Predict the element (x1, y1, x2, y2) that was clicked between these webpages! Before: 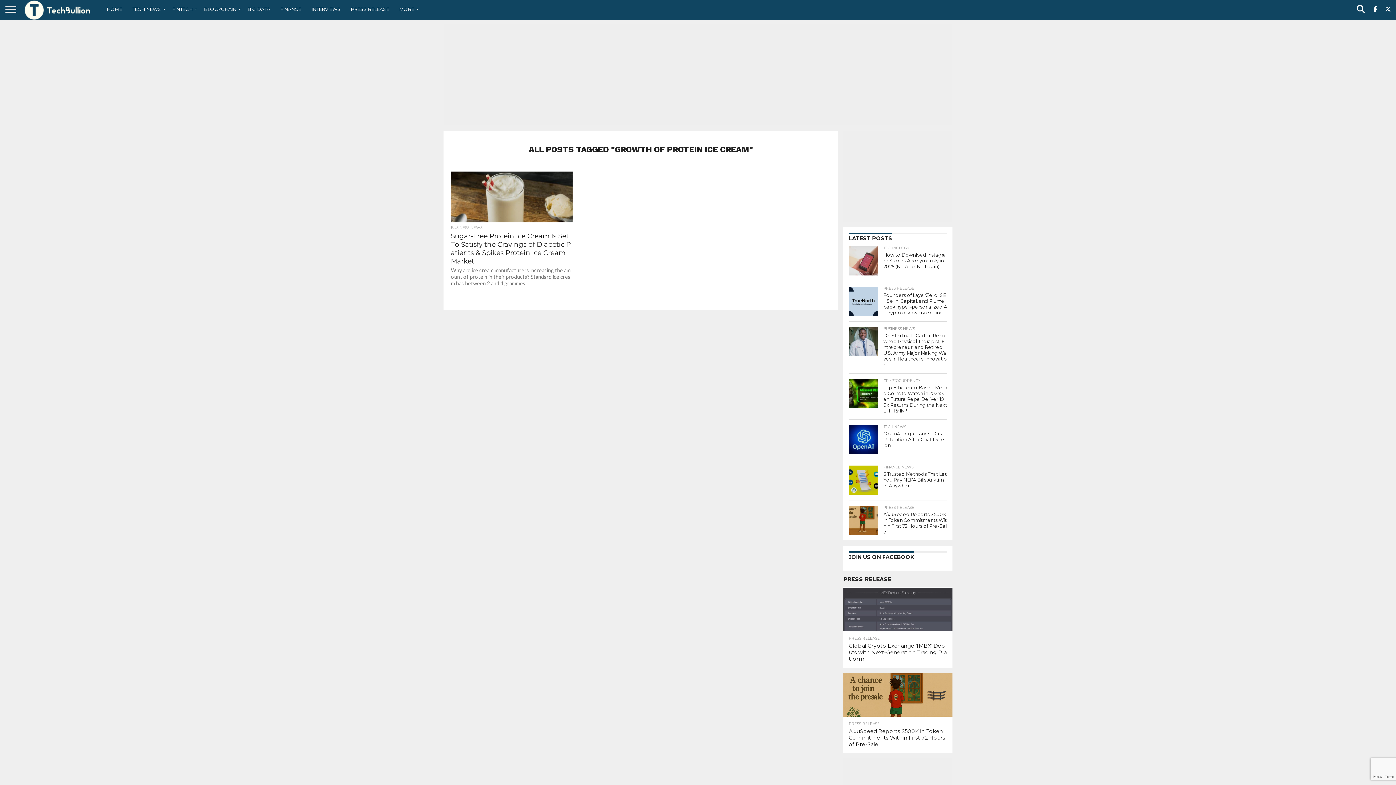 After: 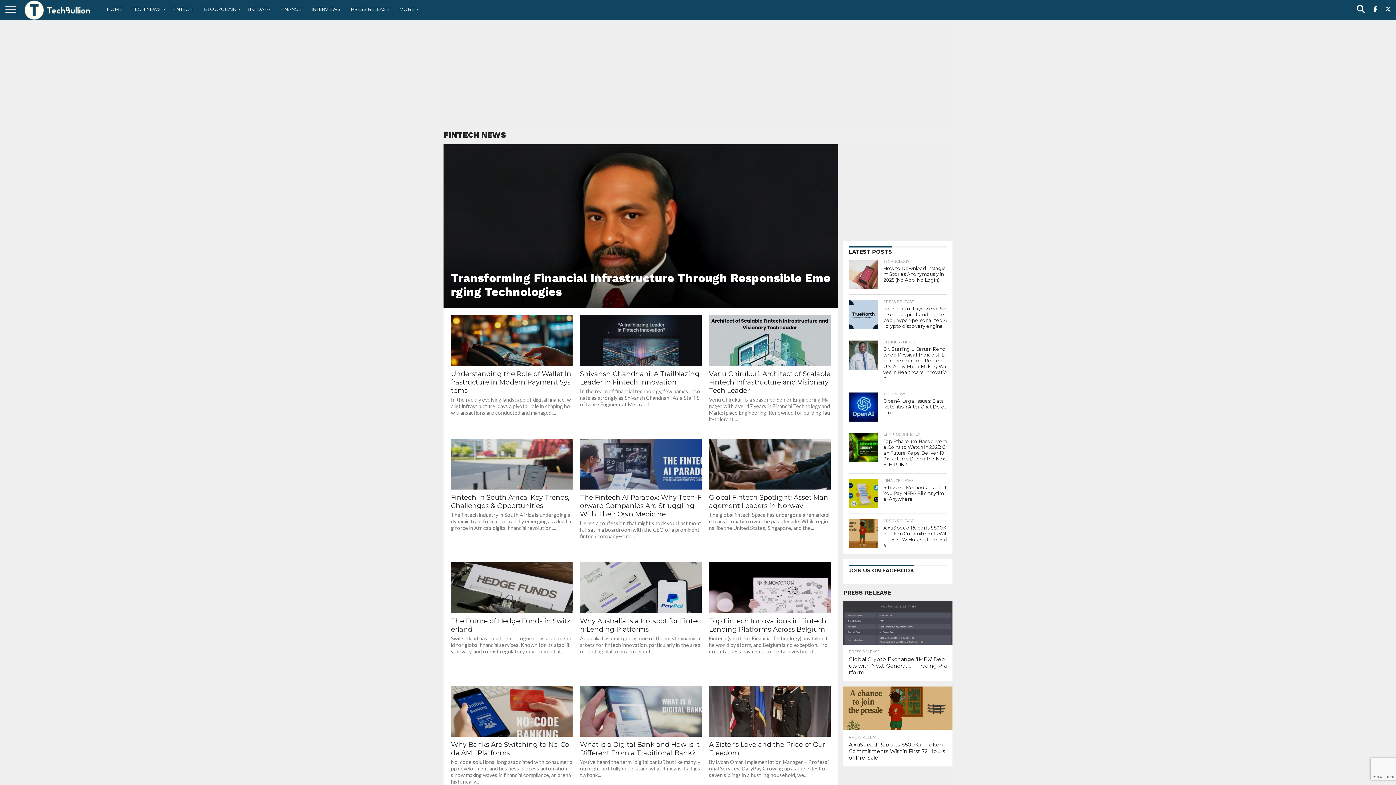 Action: label: FINTECH bbox: (167, 0, 198, 18)